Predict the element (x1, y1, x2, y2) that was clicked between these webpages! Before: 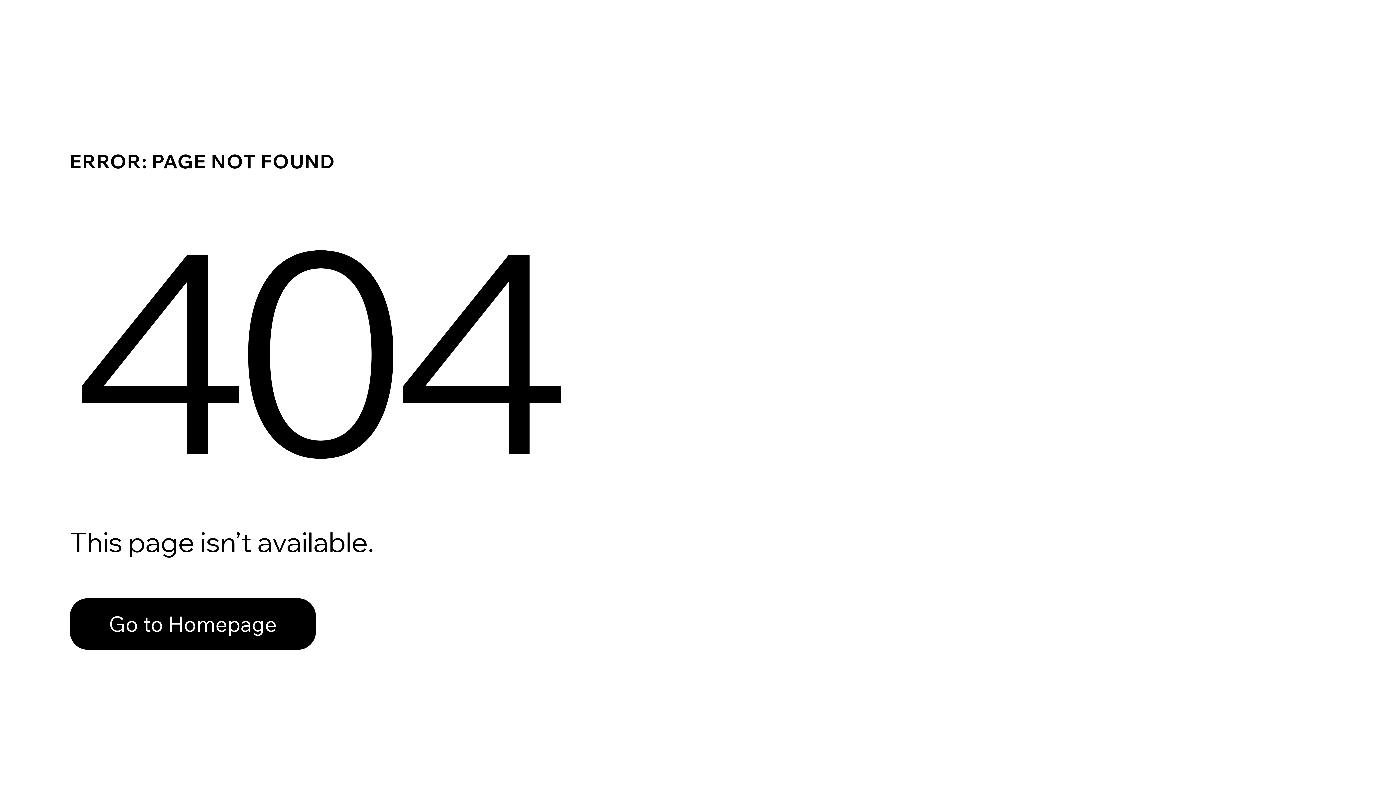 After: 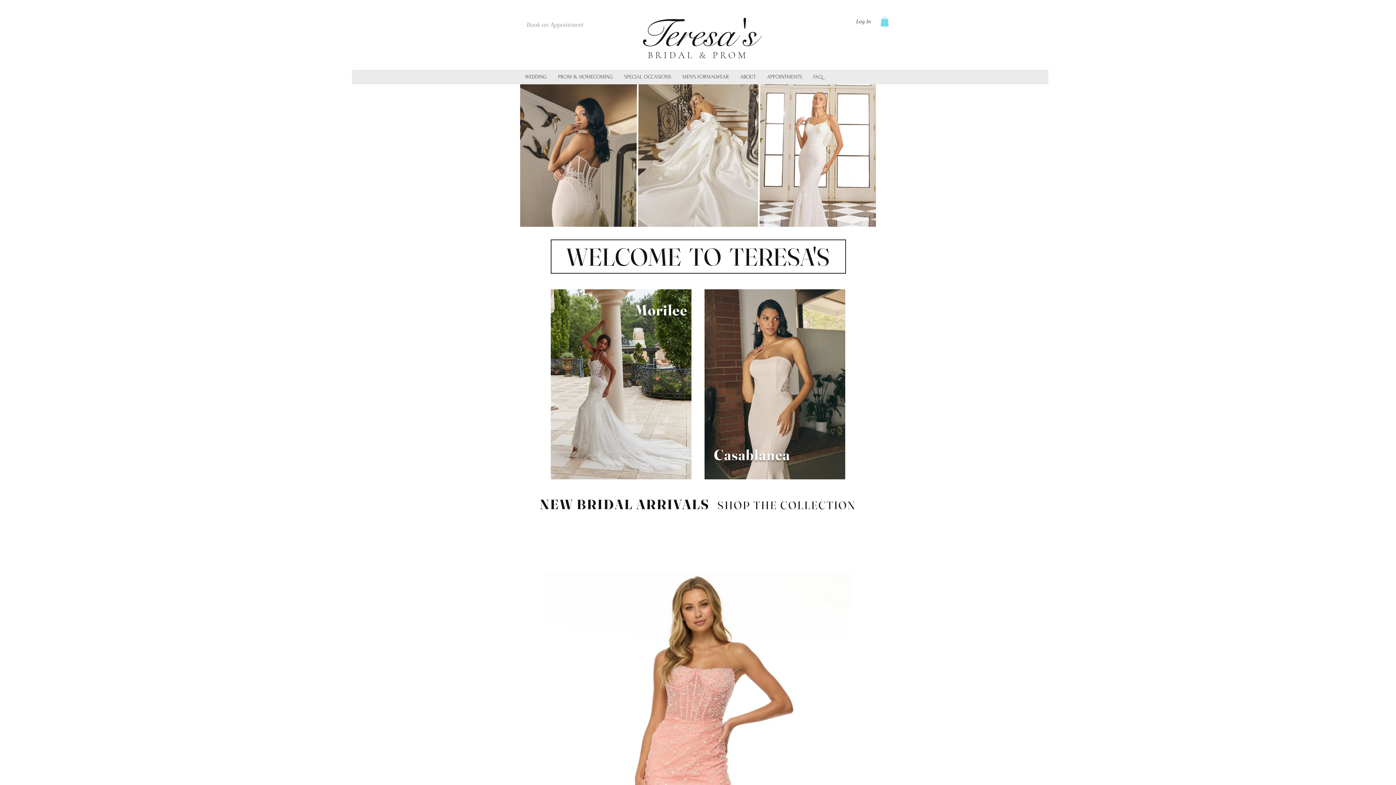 Action: label: Go to Homepage bbox: (69, 582, 768, 659)